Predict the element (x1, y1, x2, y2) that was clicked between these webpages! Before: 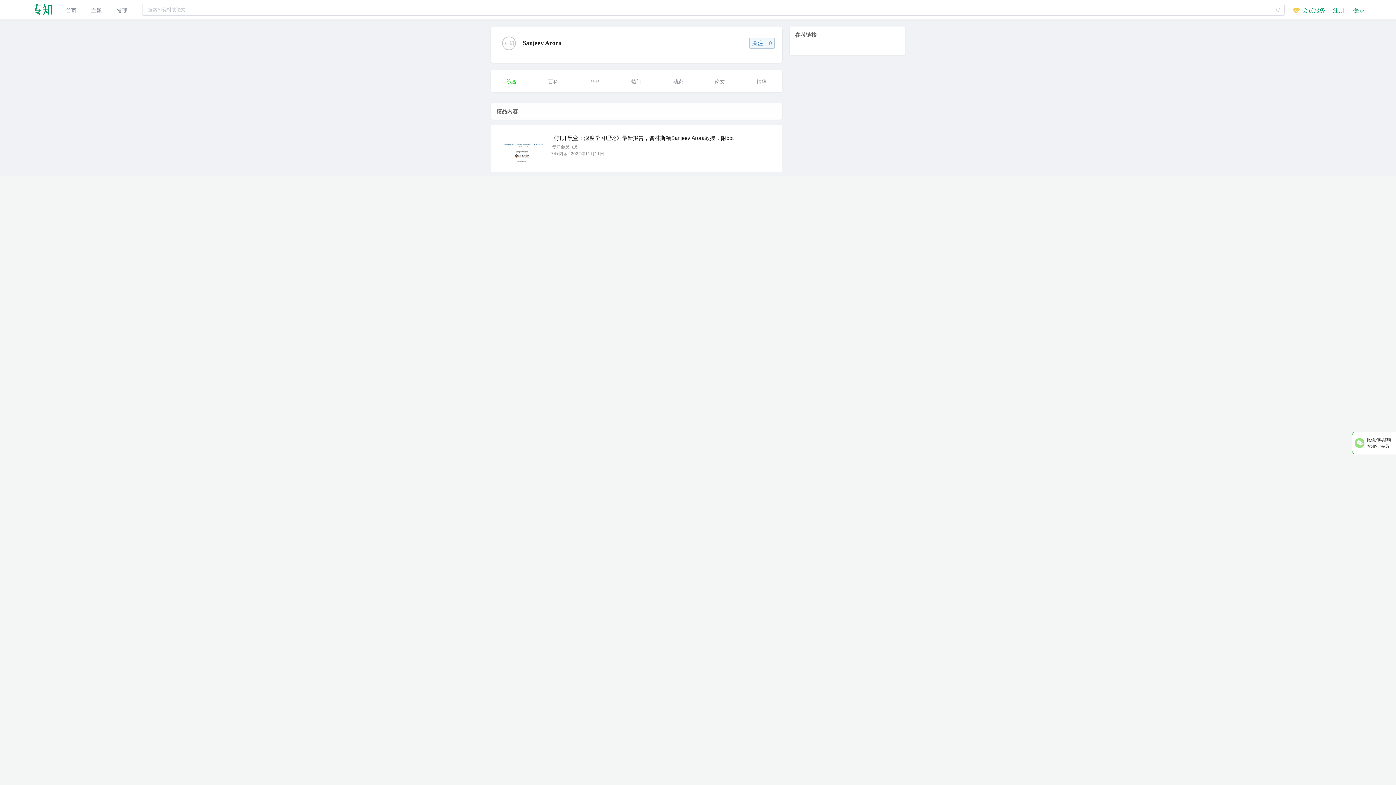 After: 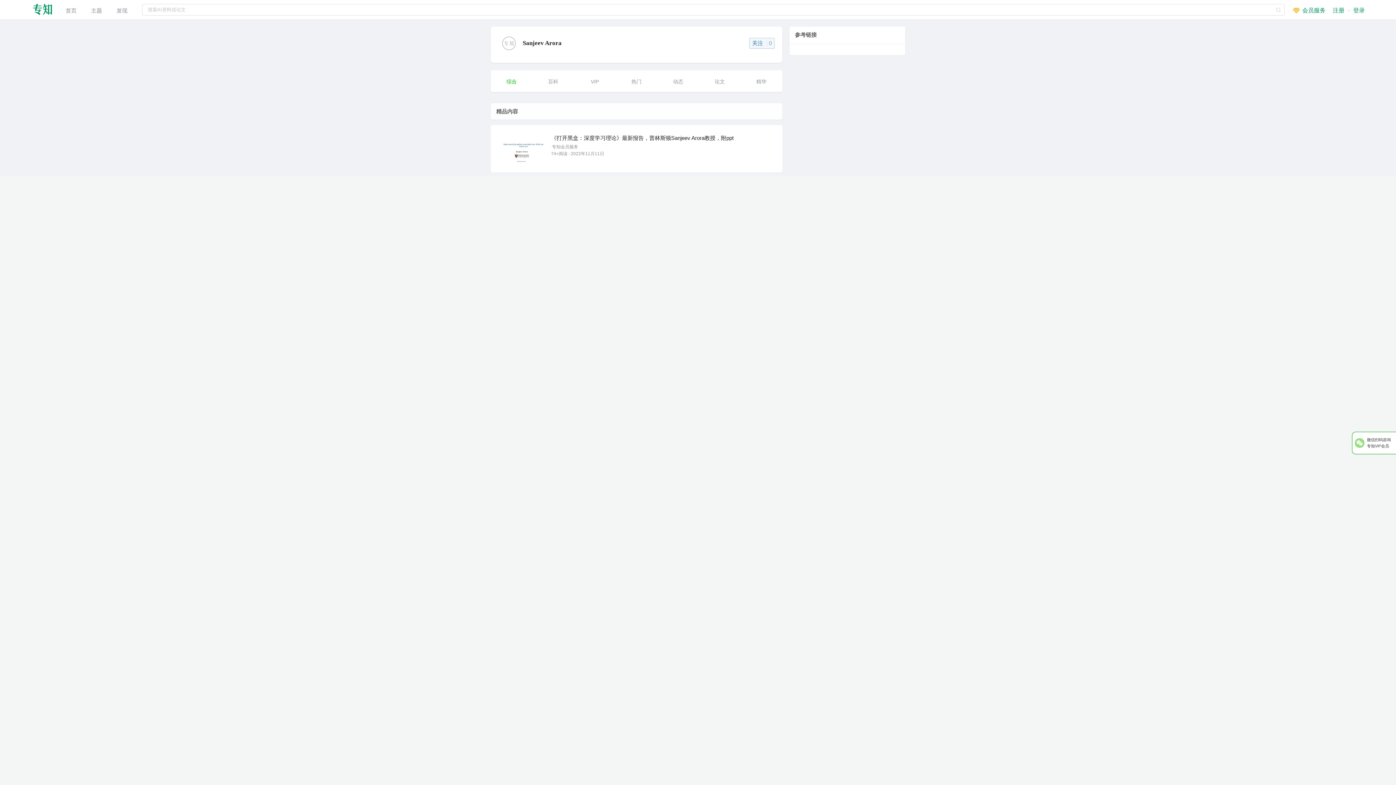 Action: bbox: (498, 49, 520, 55)